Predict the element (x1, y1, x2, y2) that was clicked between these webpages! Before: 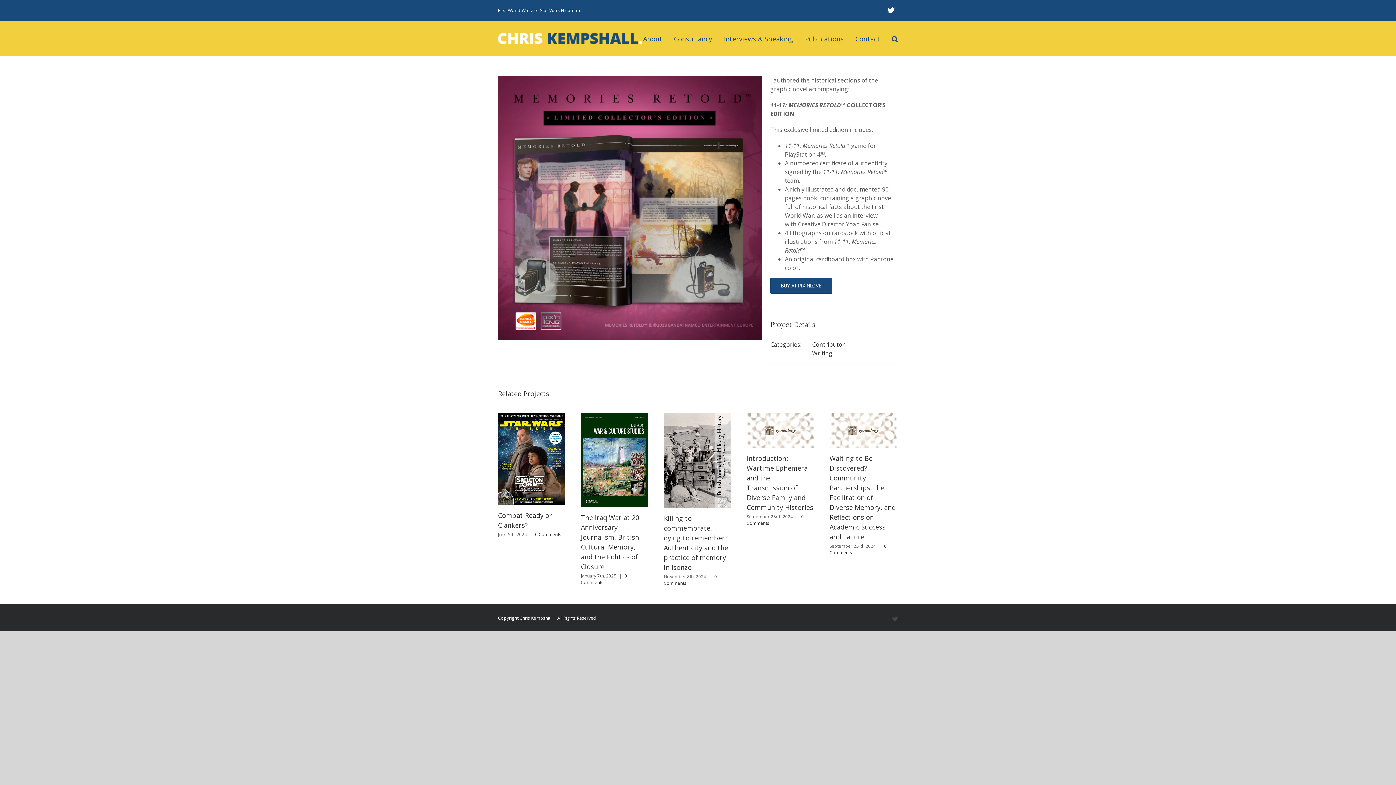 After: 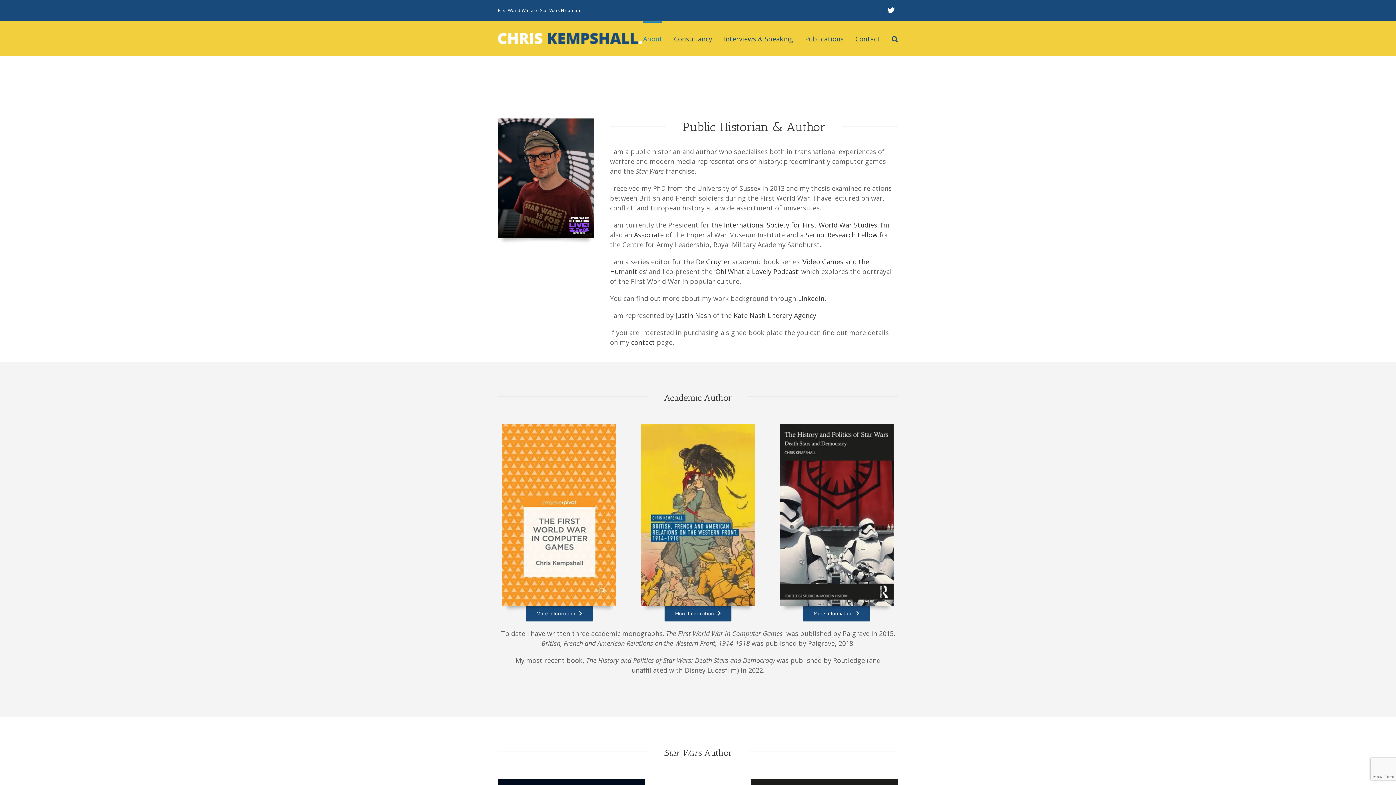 Action: bbox: (498, 33, 642, 44)